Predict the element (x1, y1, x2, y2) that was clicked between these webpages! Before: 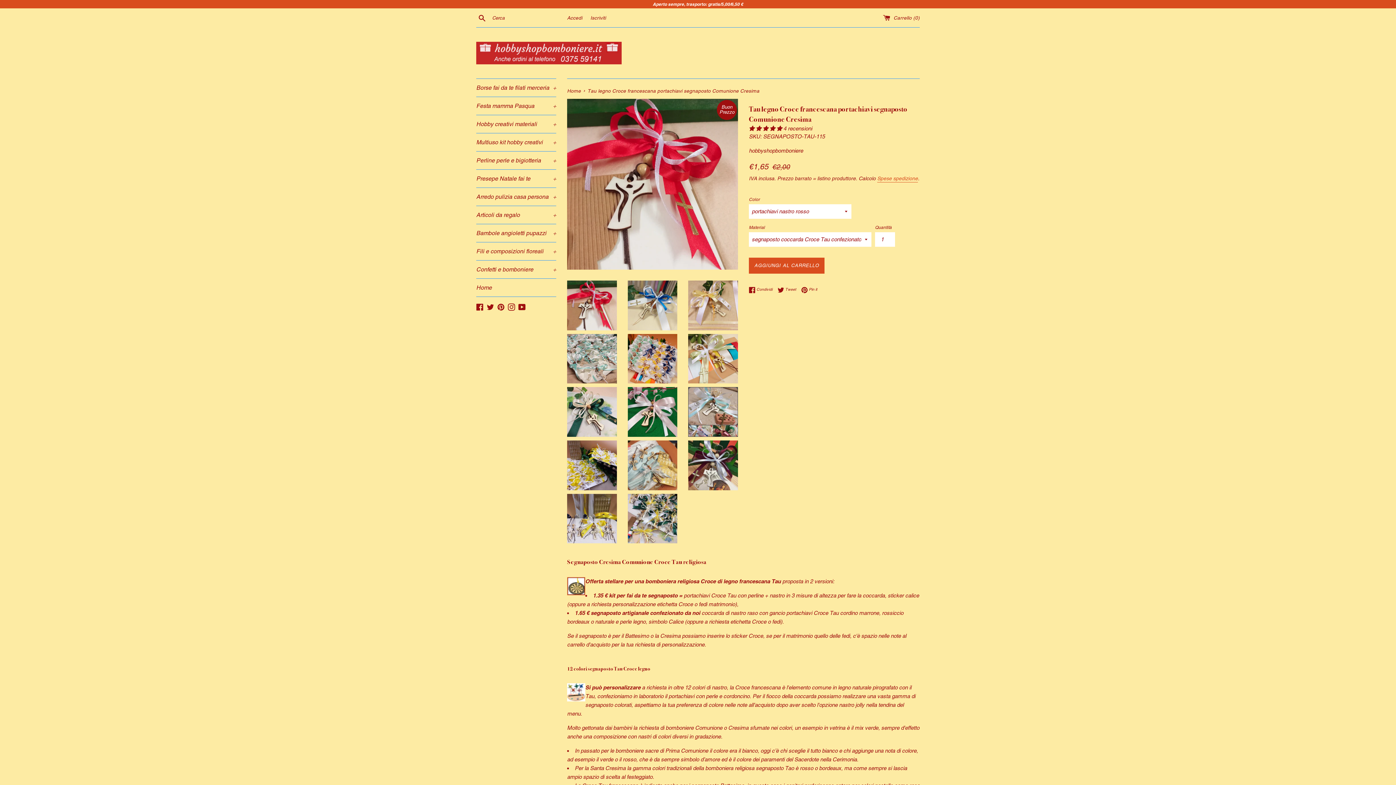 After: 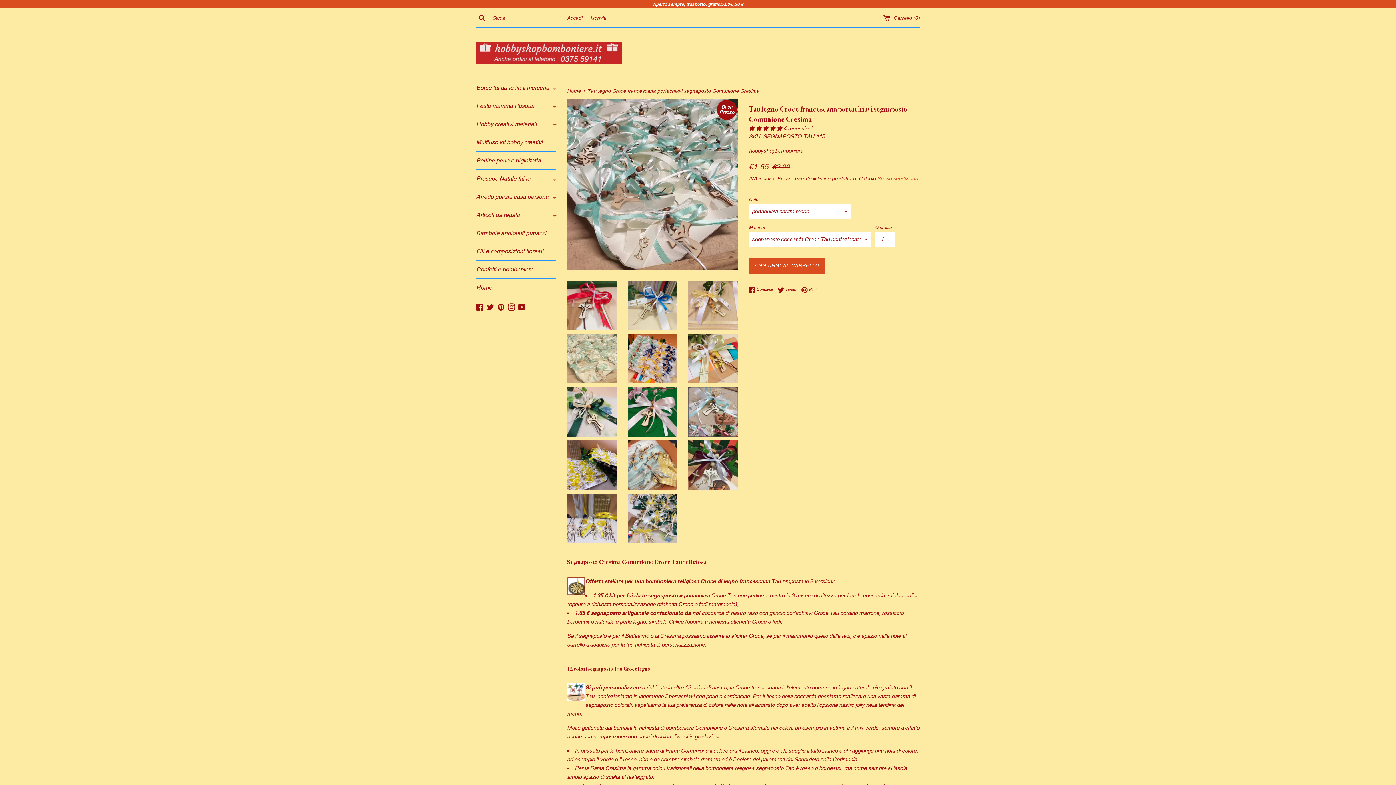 Action: bbox: (567, 334, 616, 383)